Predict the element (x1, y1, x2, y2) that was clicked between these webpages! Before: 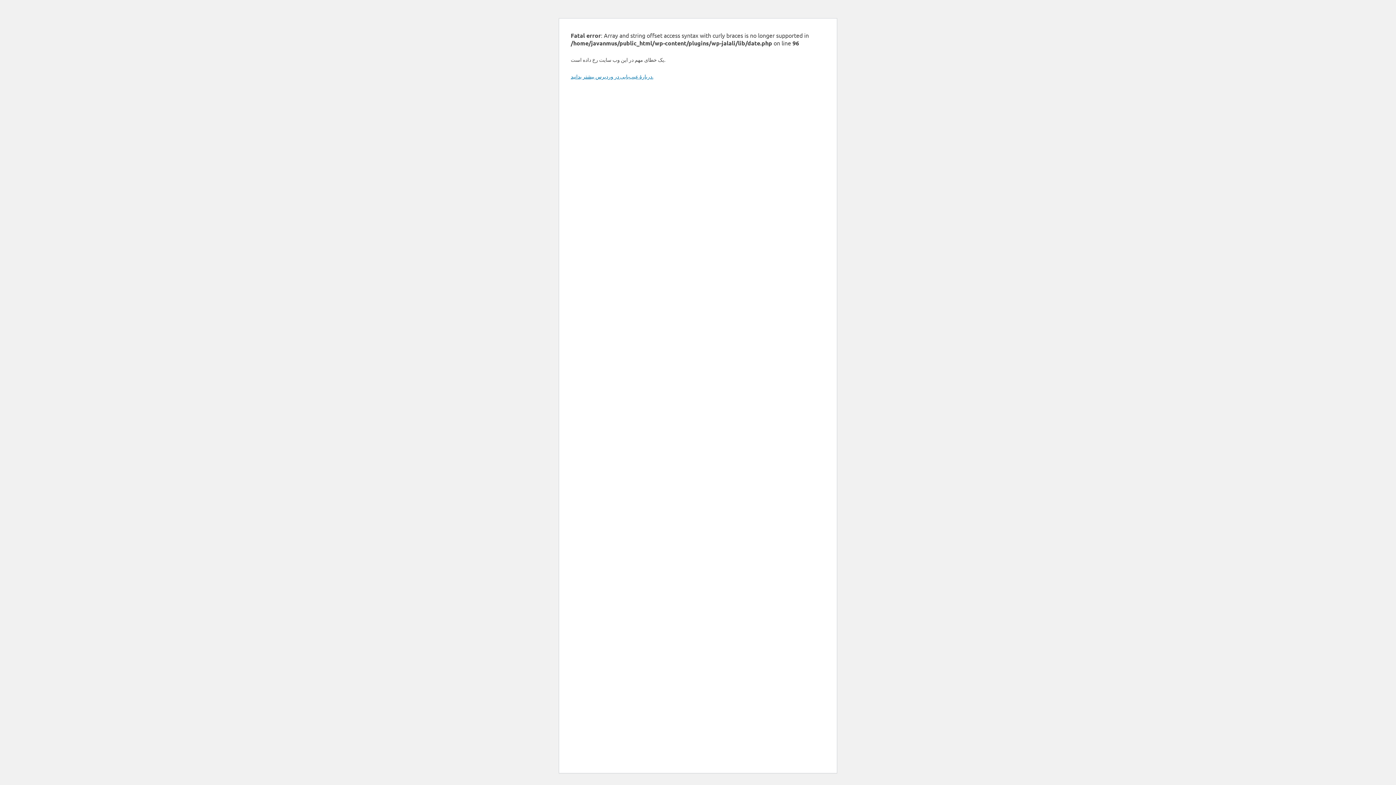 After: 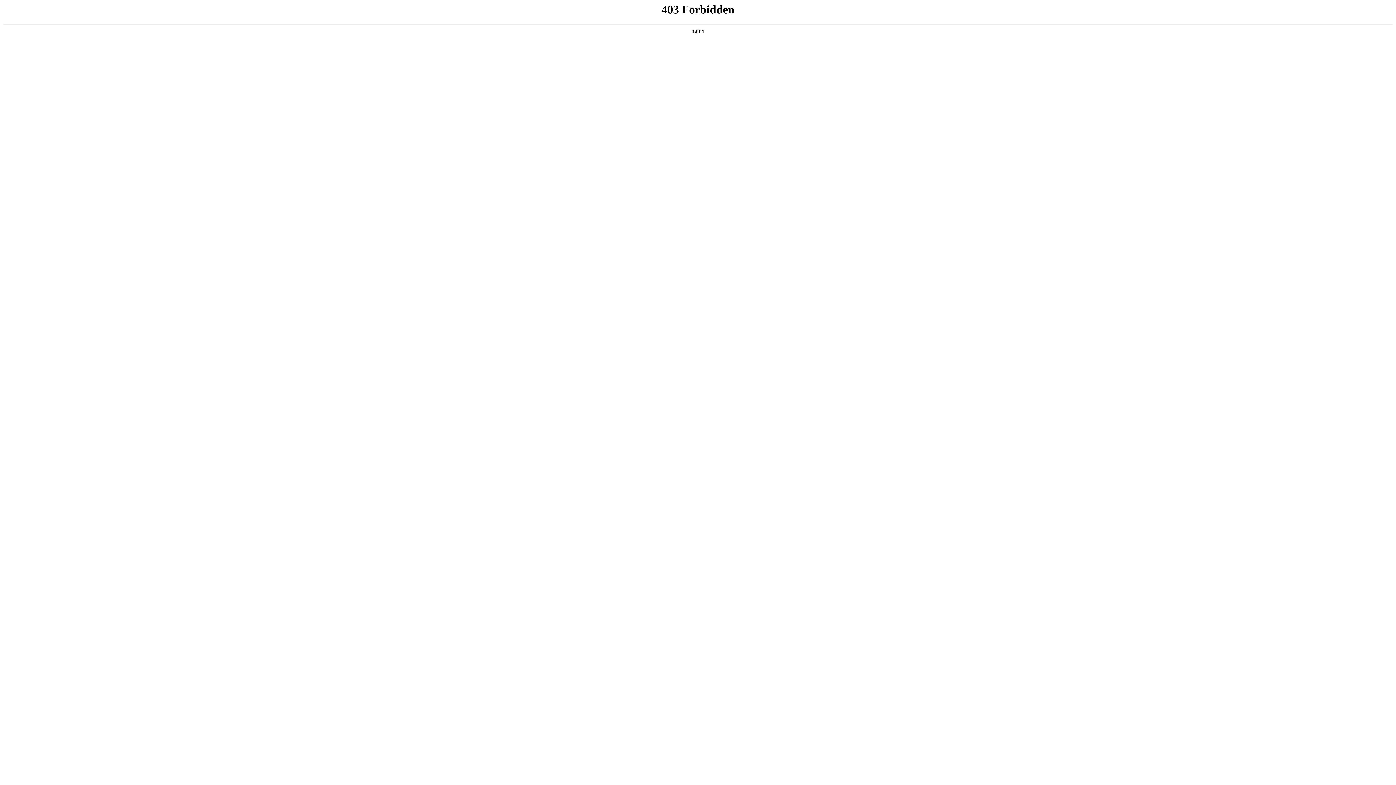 Action: label: دربارهٔ عیب‌یابی در وردپرس بیشتر بدانید. bbox: (570, 73, 653, 79)